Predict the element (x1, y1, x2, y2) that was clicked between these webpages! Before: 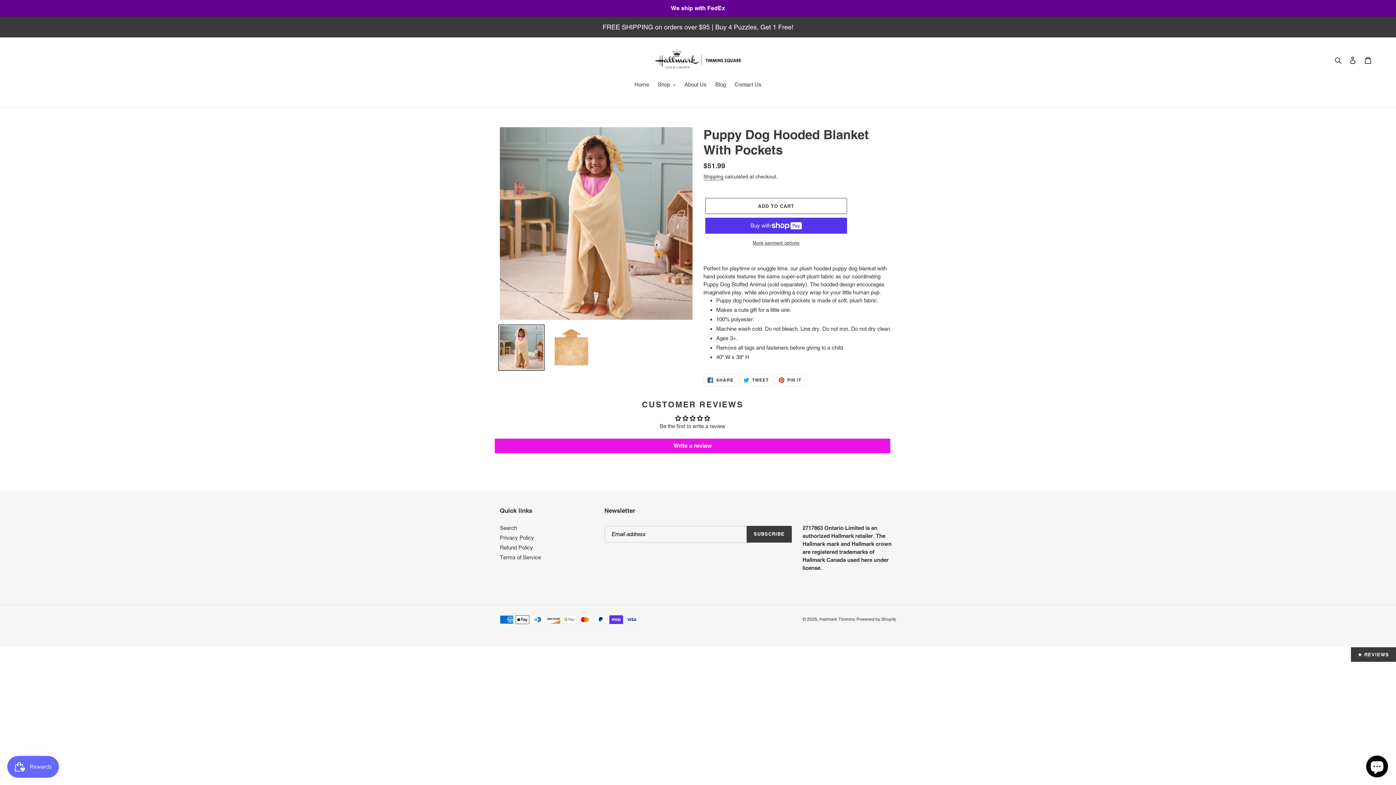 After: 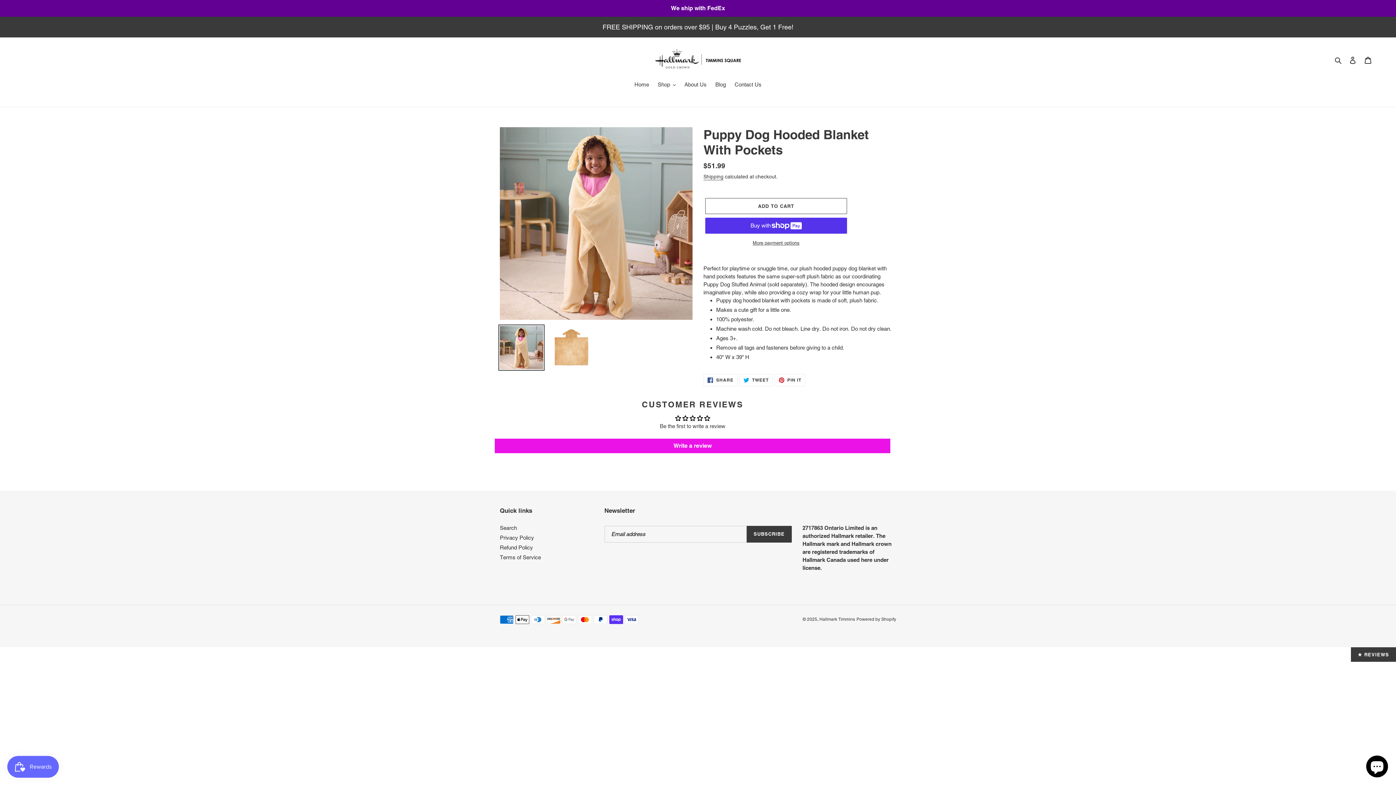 Action: bbox: (498, 324, 544, 370)